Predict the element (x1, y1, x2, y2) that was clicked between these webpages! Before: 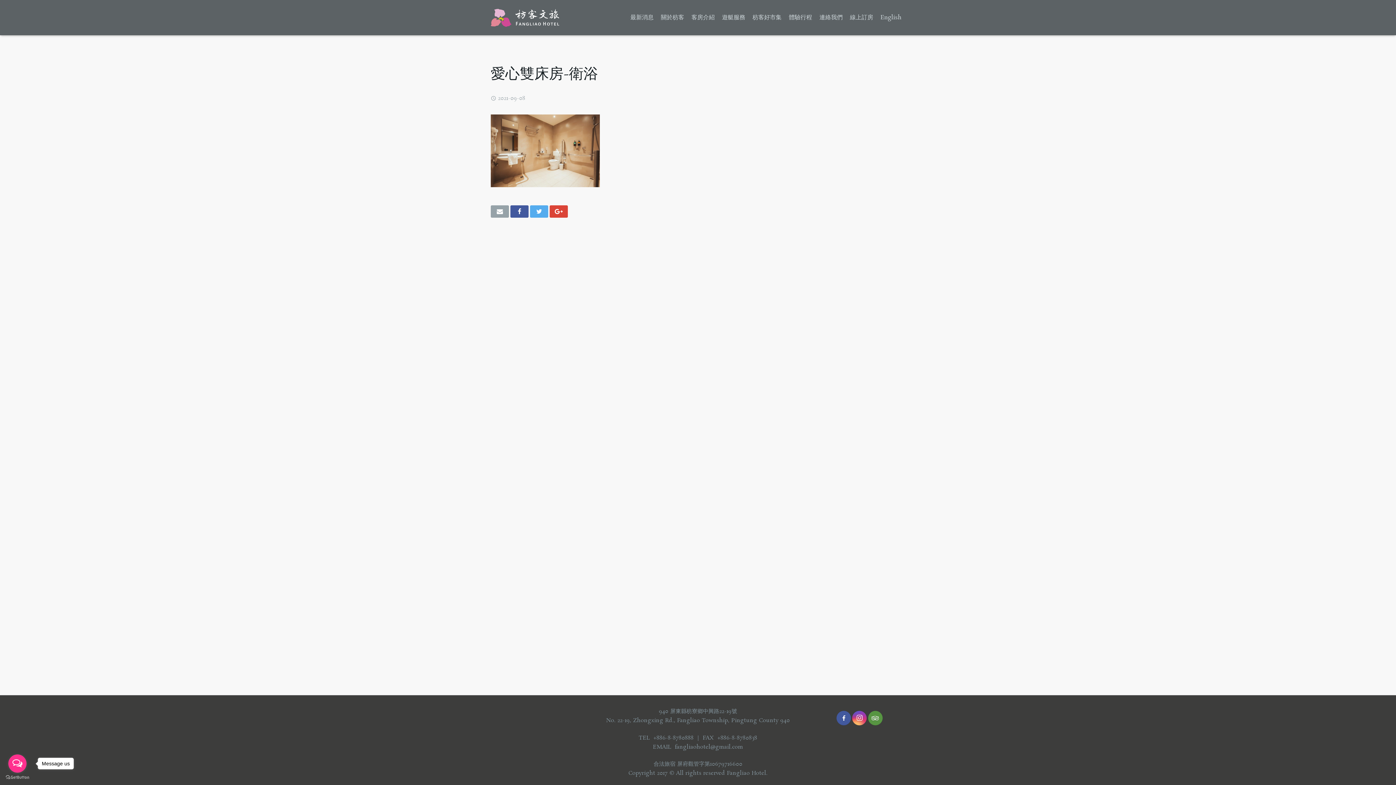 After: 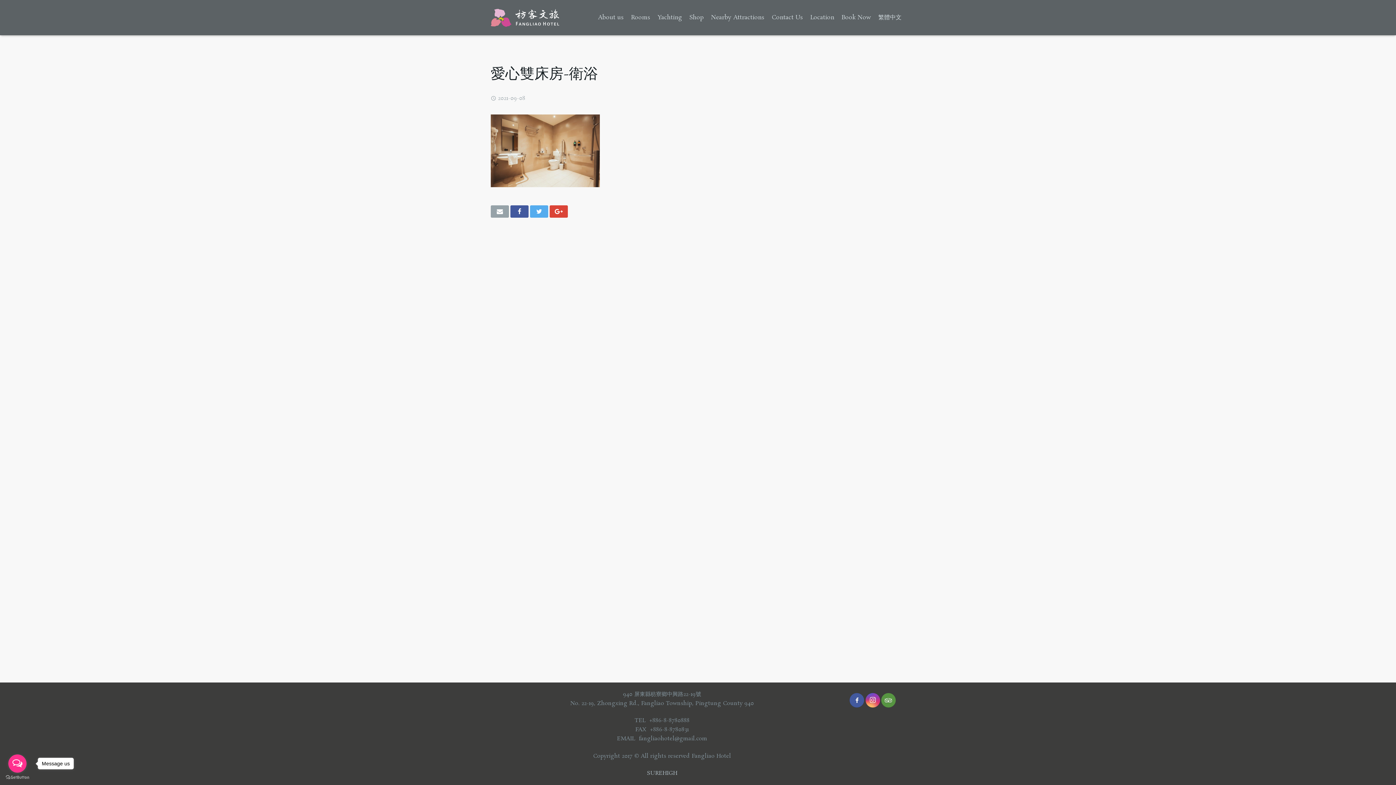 Action: label: English bbox: (877, 8, 905, 26)